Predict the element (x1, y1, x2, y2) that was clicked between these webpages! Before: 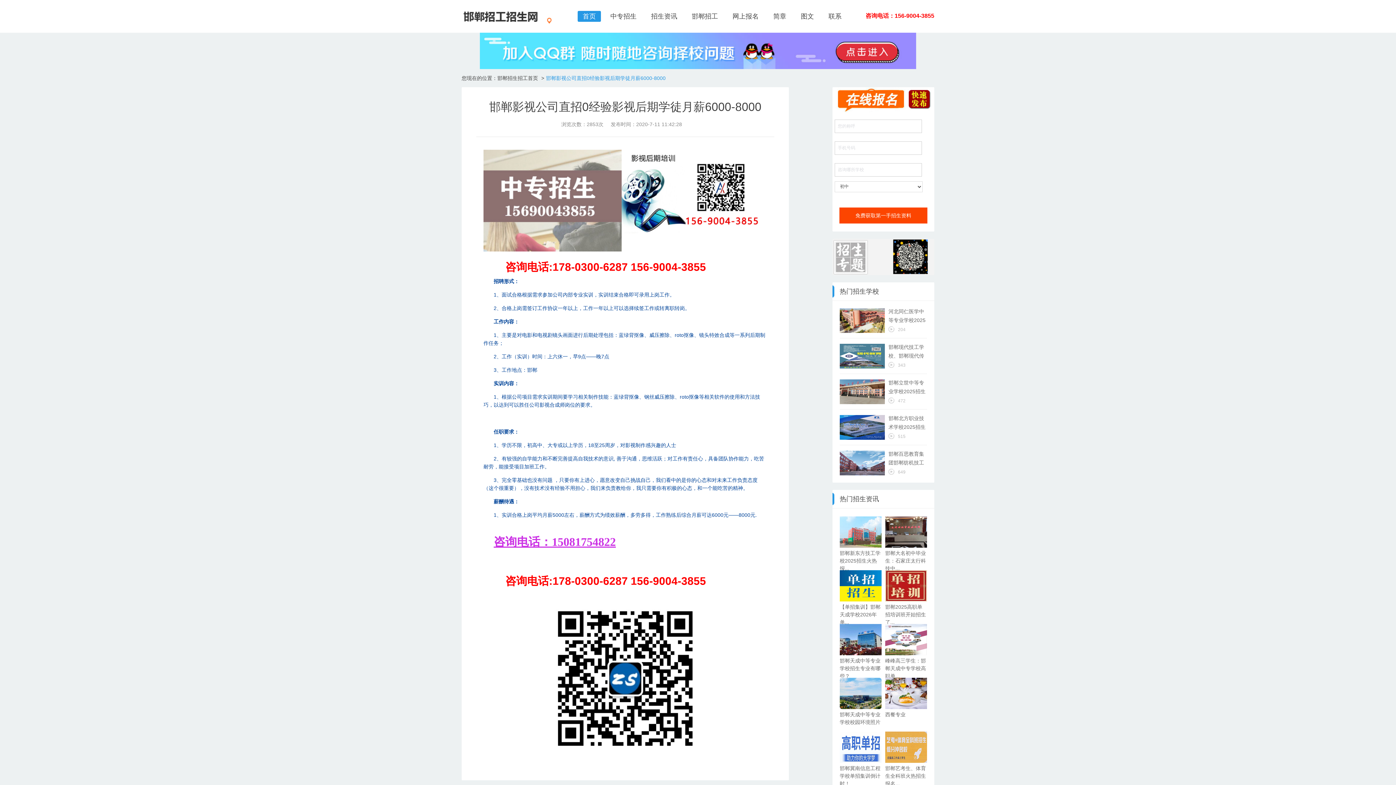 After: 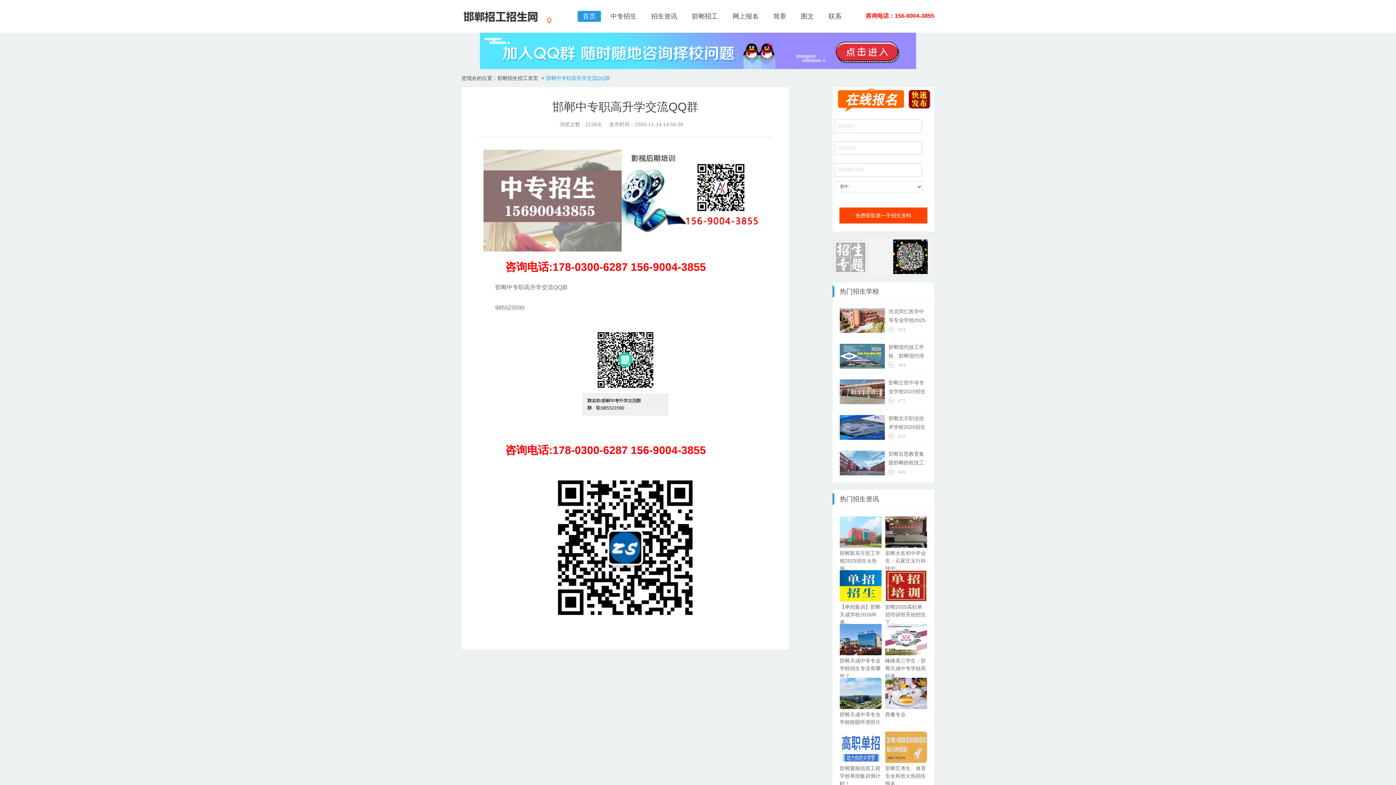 Action: bbox: (480, 47, 916, 53)